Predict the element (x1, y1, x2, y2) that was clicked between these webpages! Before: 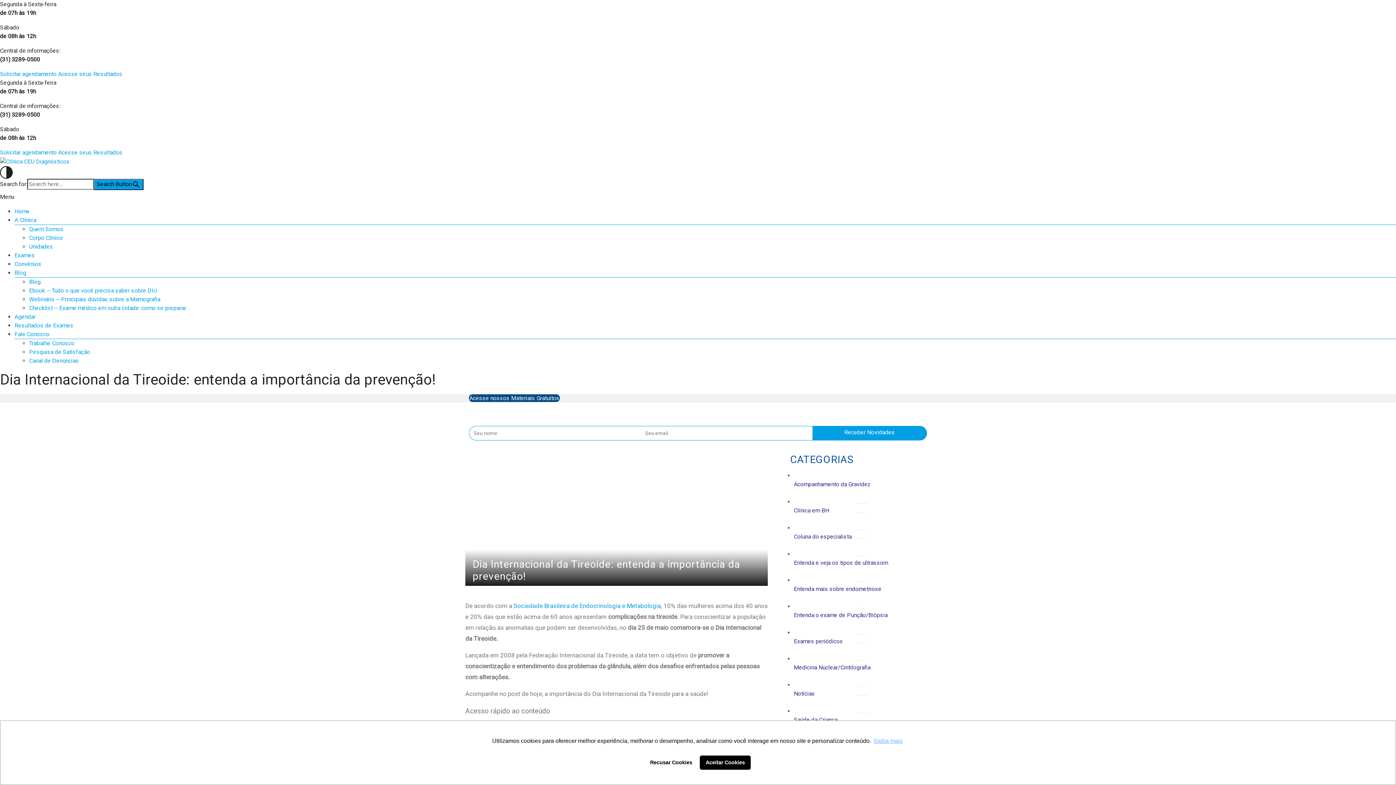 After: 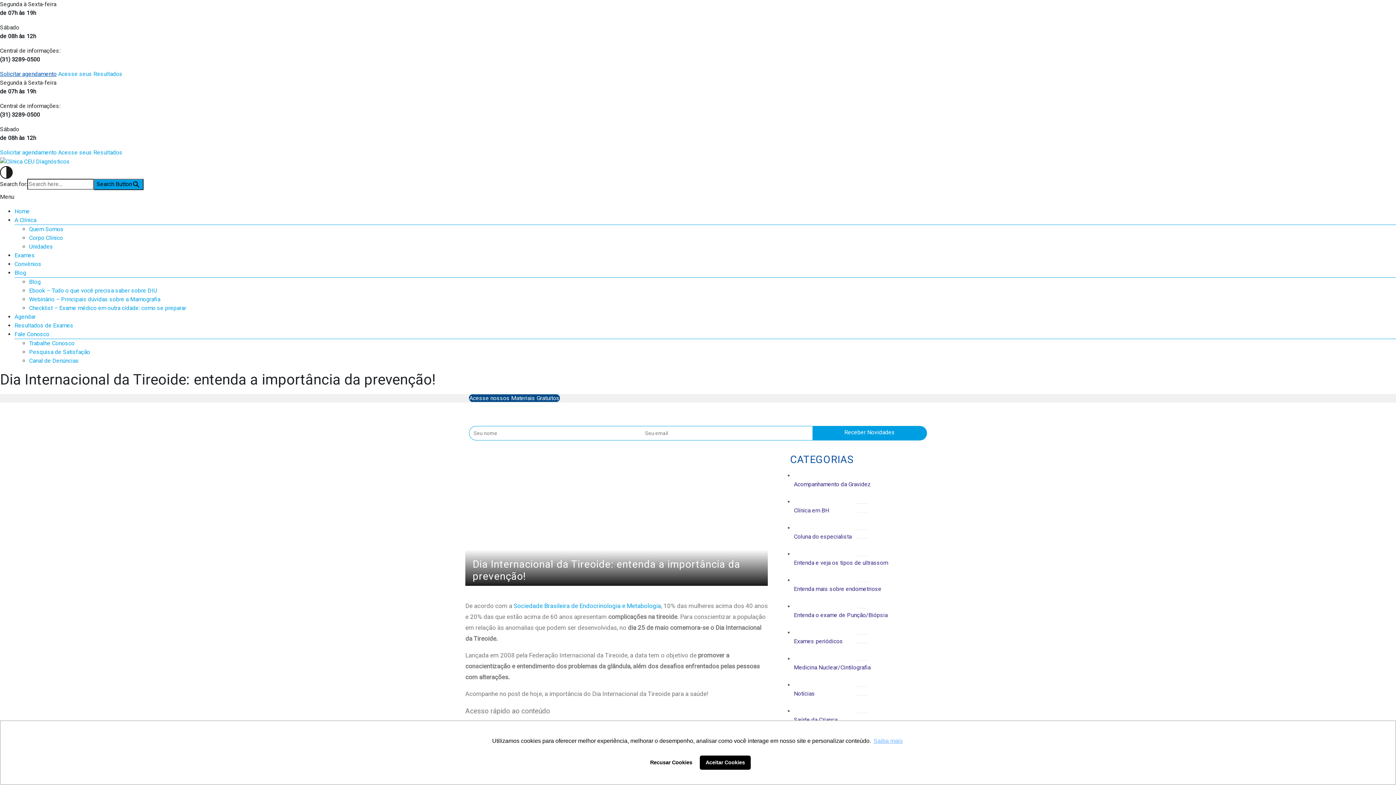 Action: label: Solicitar agendamento bbox: (0, 70, 56, 77)